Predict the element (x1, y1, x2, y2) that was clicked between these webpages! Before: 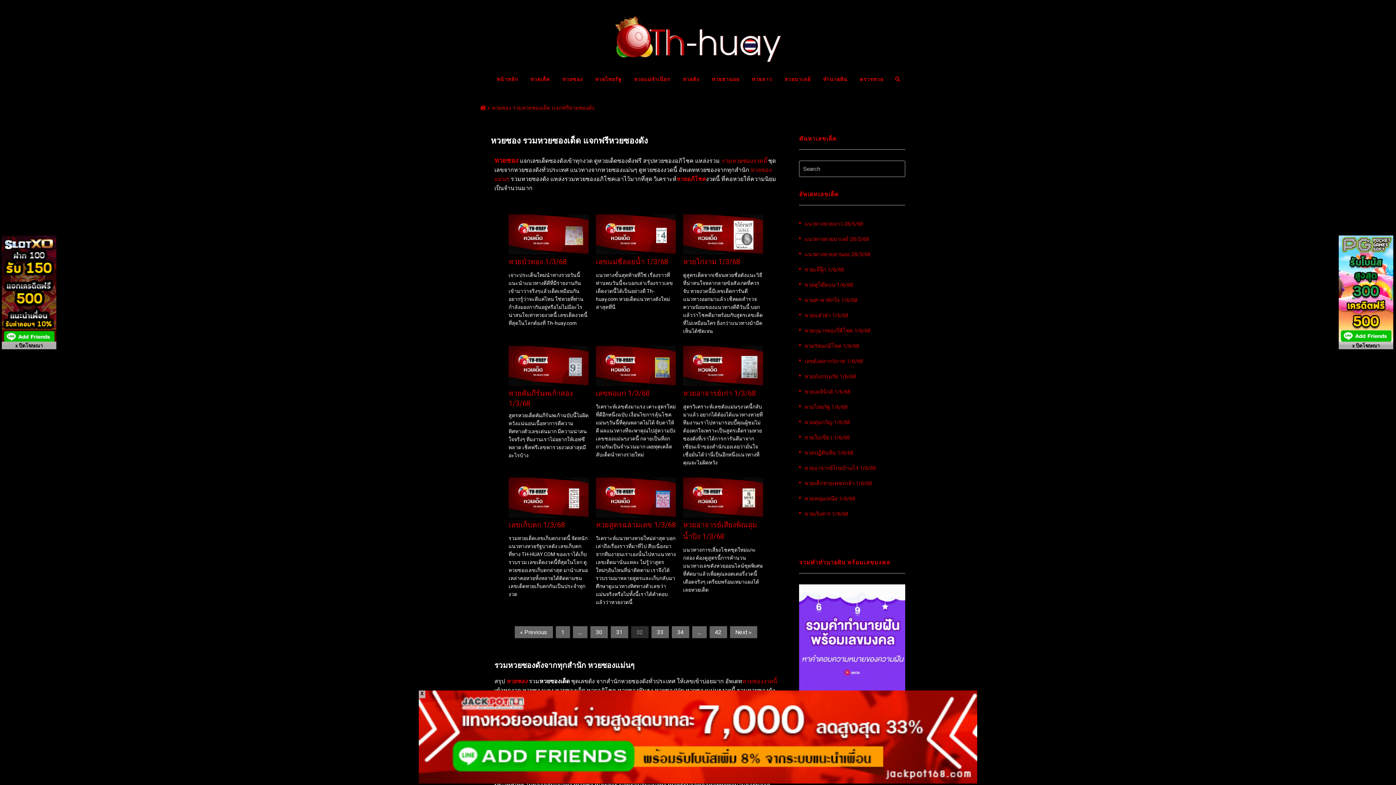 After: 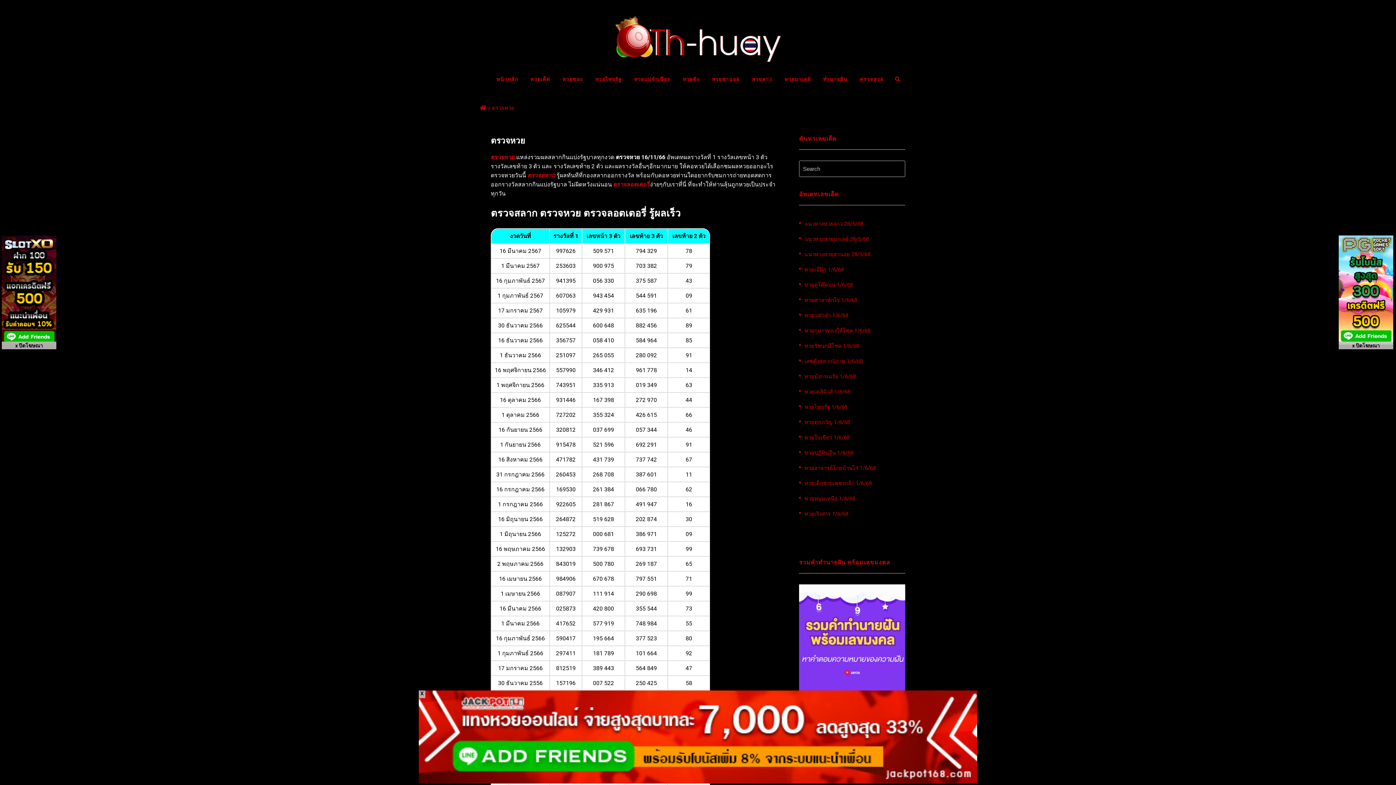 Action: label: ตรวจหวย bbox: (854, 65, 889, 92)